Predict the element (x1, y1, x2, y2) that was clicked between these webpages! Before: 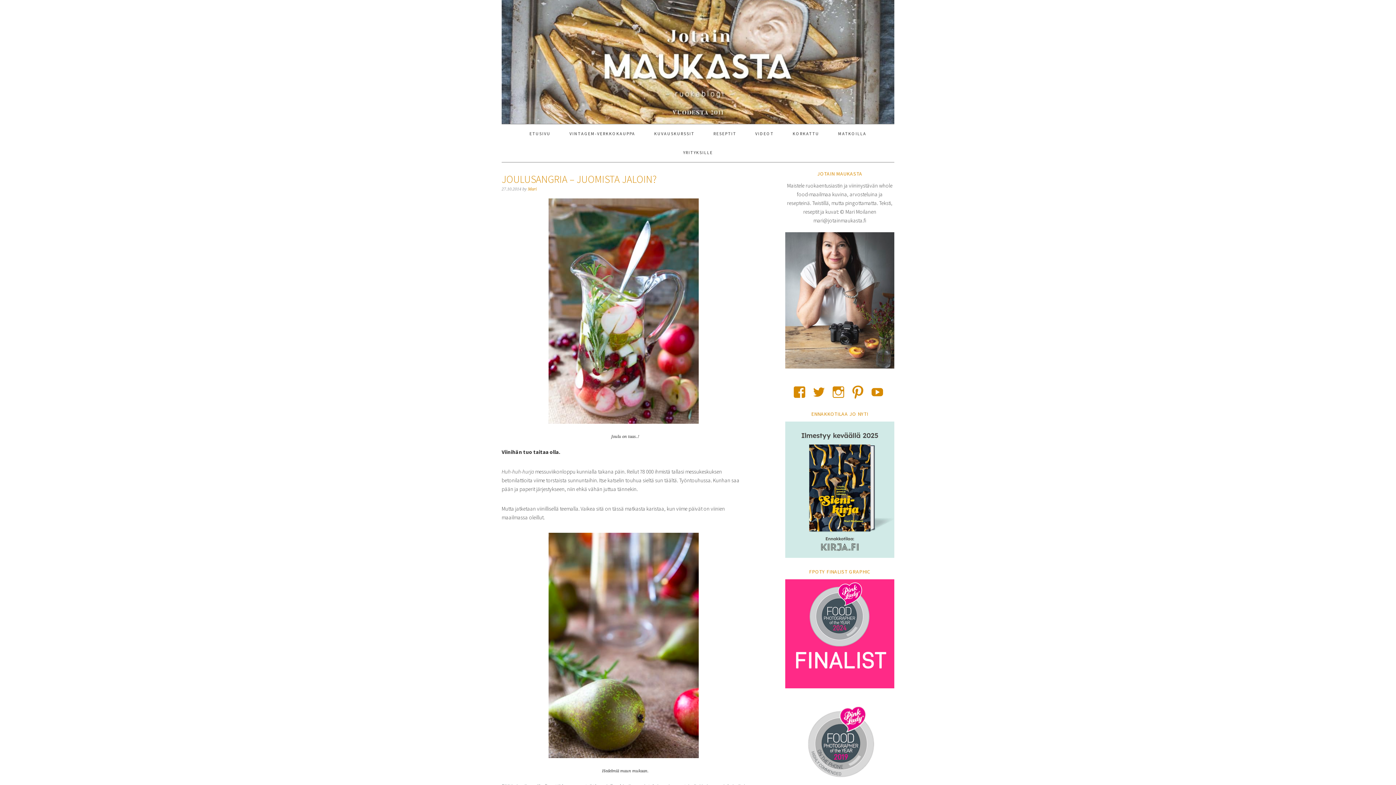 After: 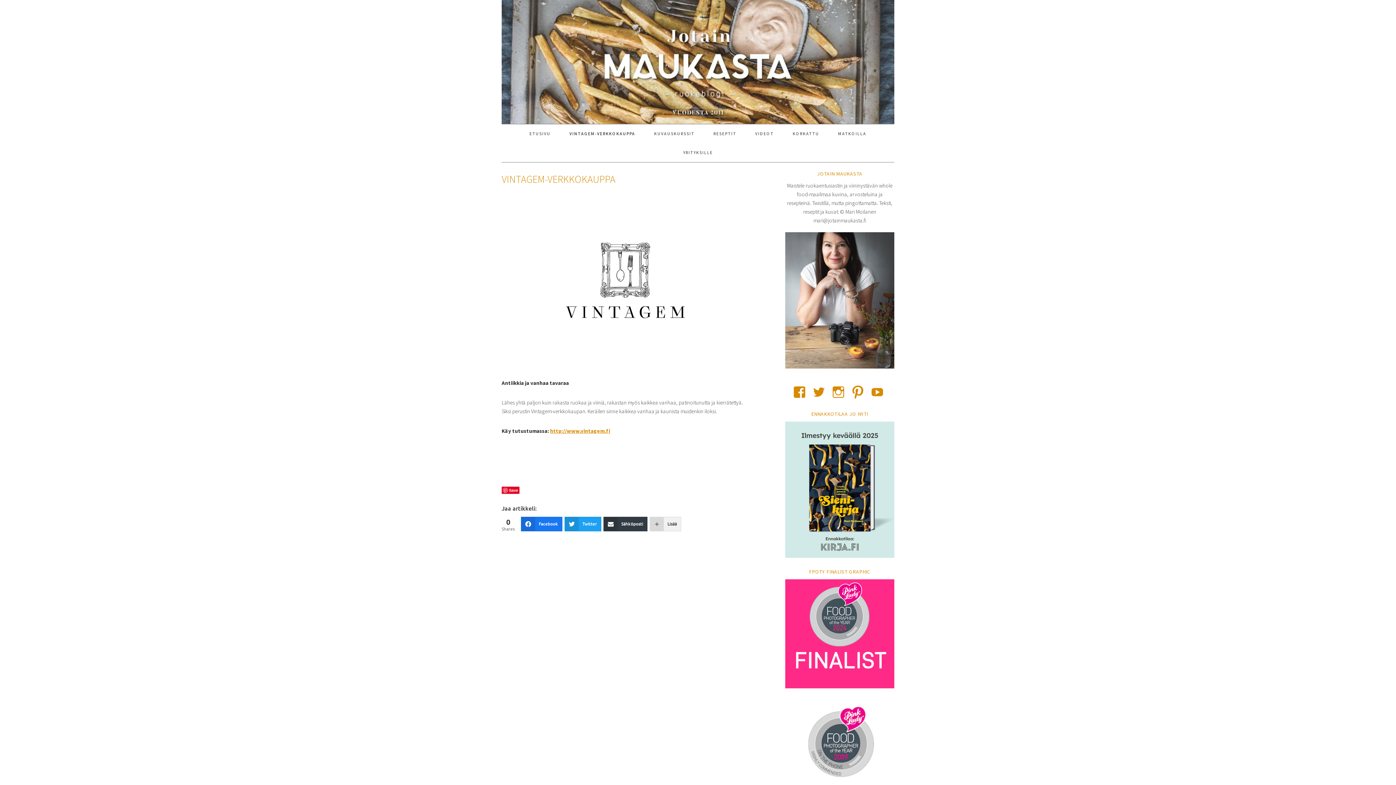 Action: bbox: (560, 124, 644, 143) label: VINTAGEM-VERKKOKAUPPA